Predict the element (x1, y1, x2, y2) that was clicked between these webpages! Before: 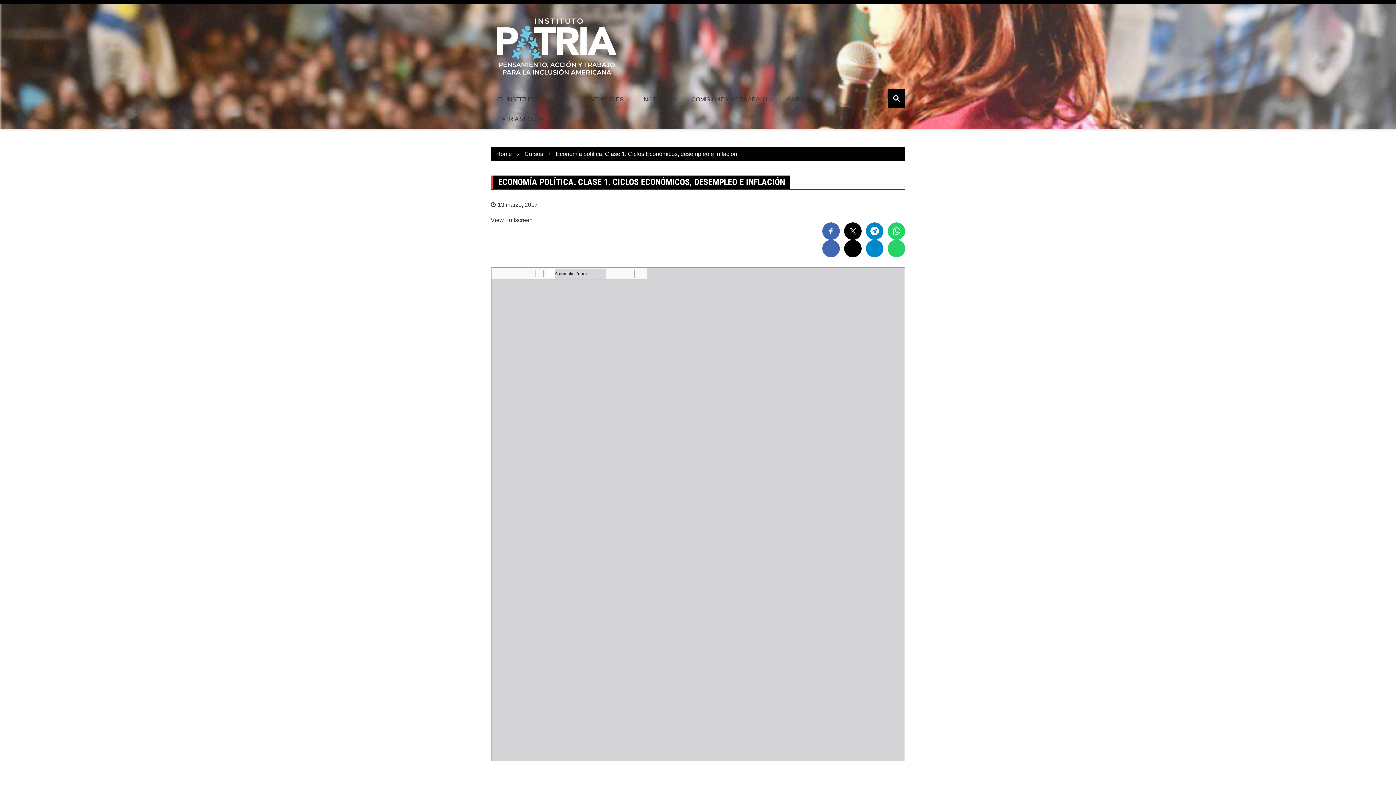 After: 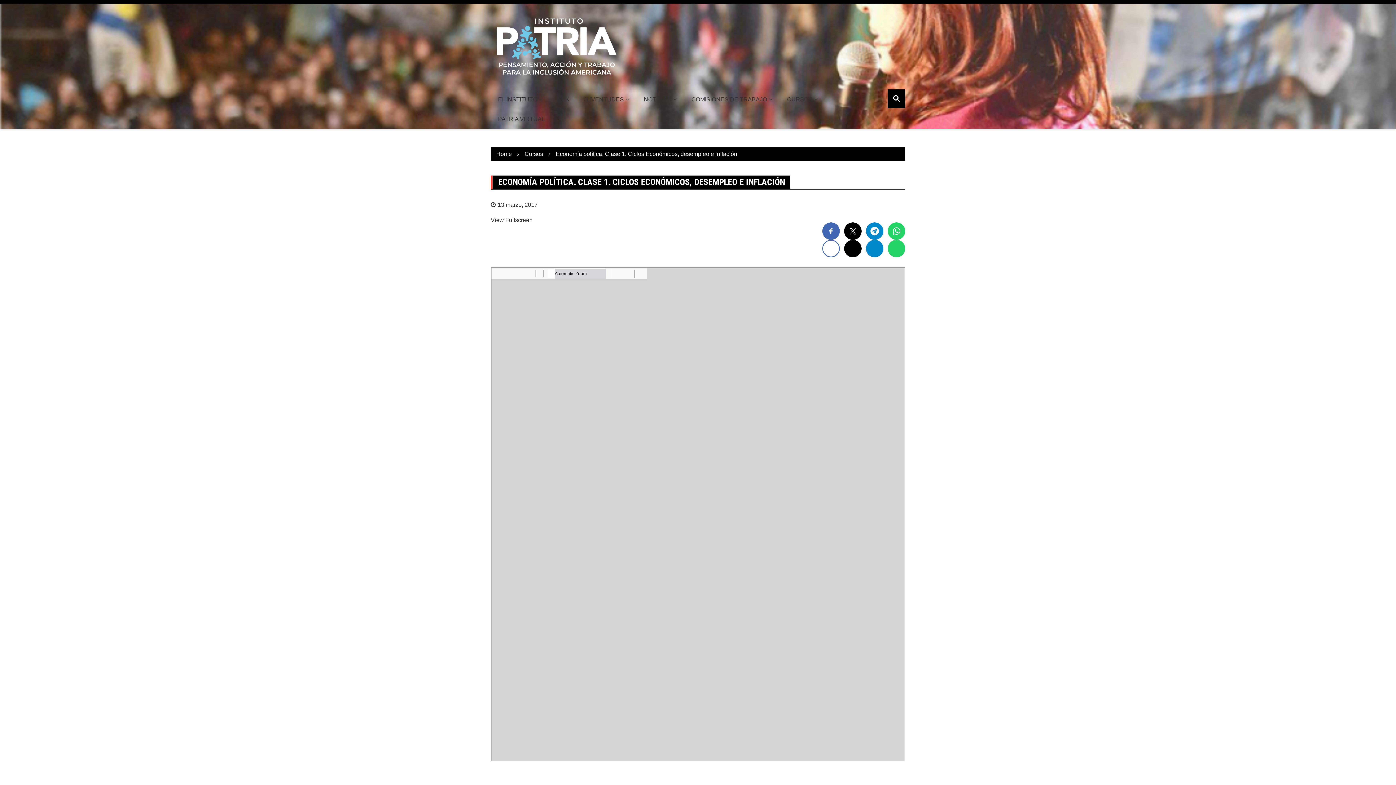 Action: bbox: (822, 239, 840, 257)